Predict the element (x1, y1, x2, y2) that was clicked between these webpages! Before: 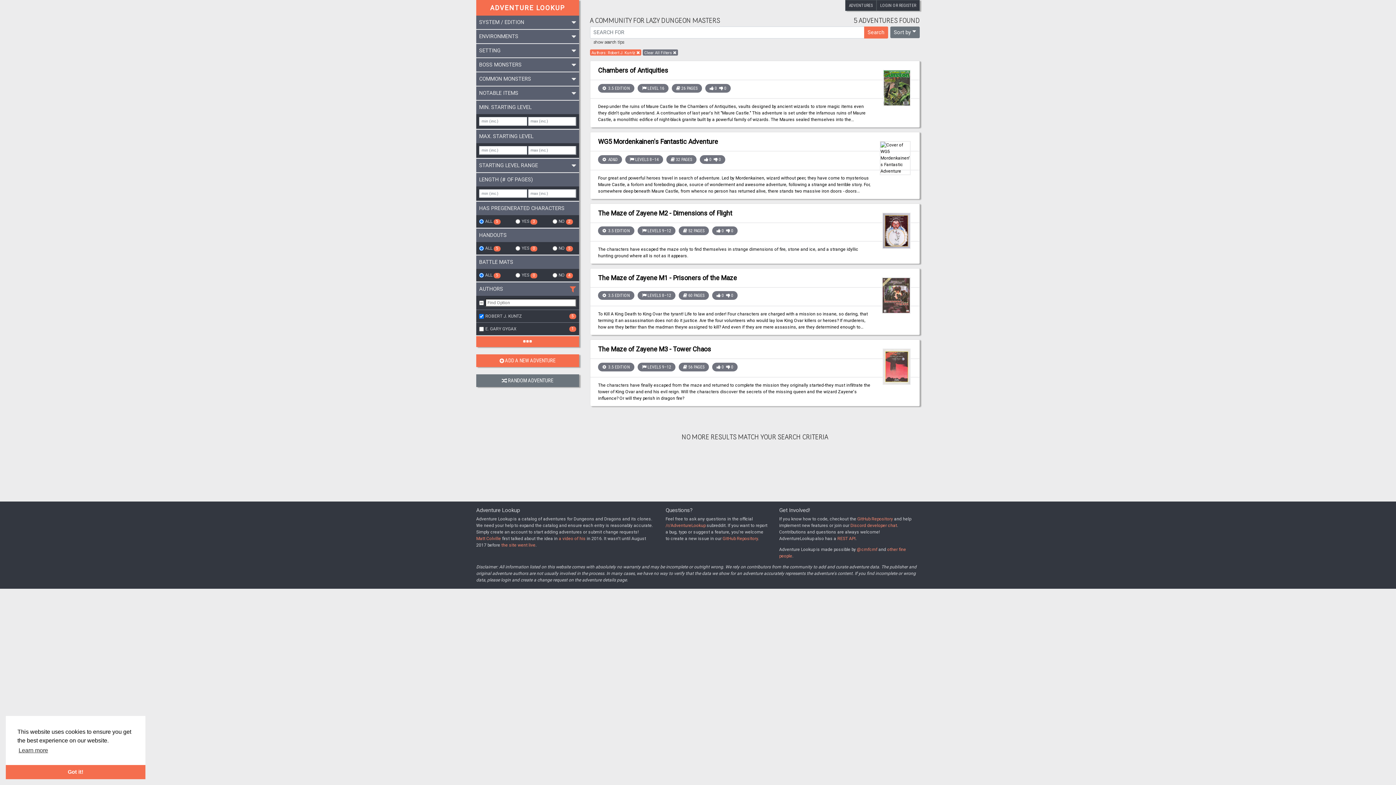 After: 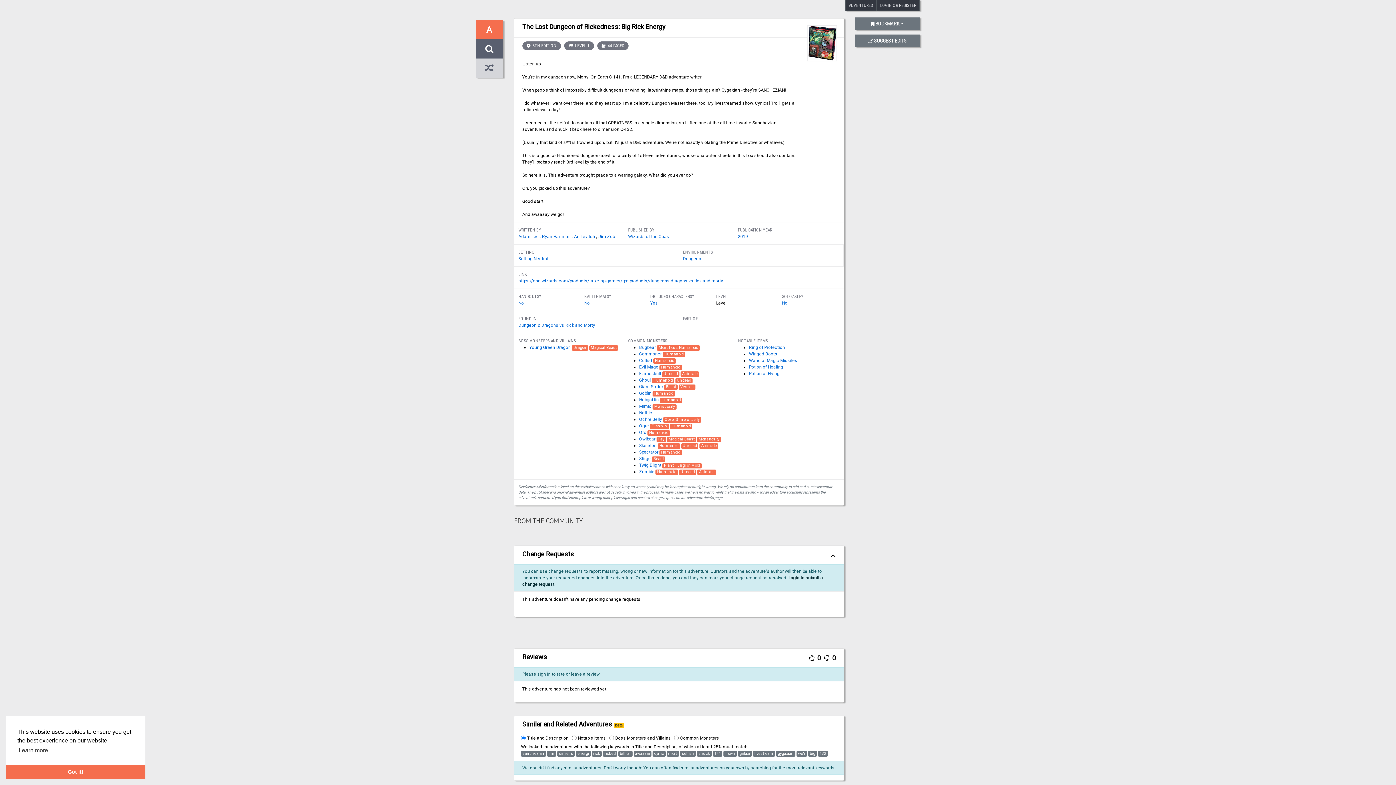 Action: label: RANDOM ADVENTURE bbox: (476, 374, 579, 387)